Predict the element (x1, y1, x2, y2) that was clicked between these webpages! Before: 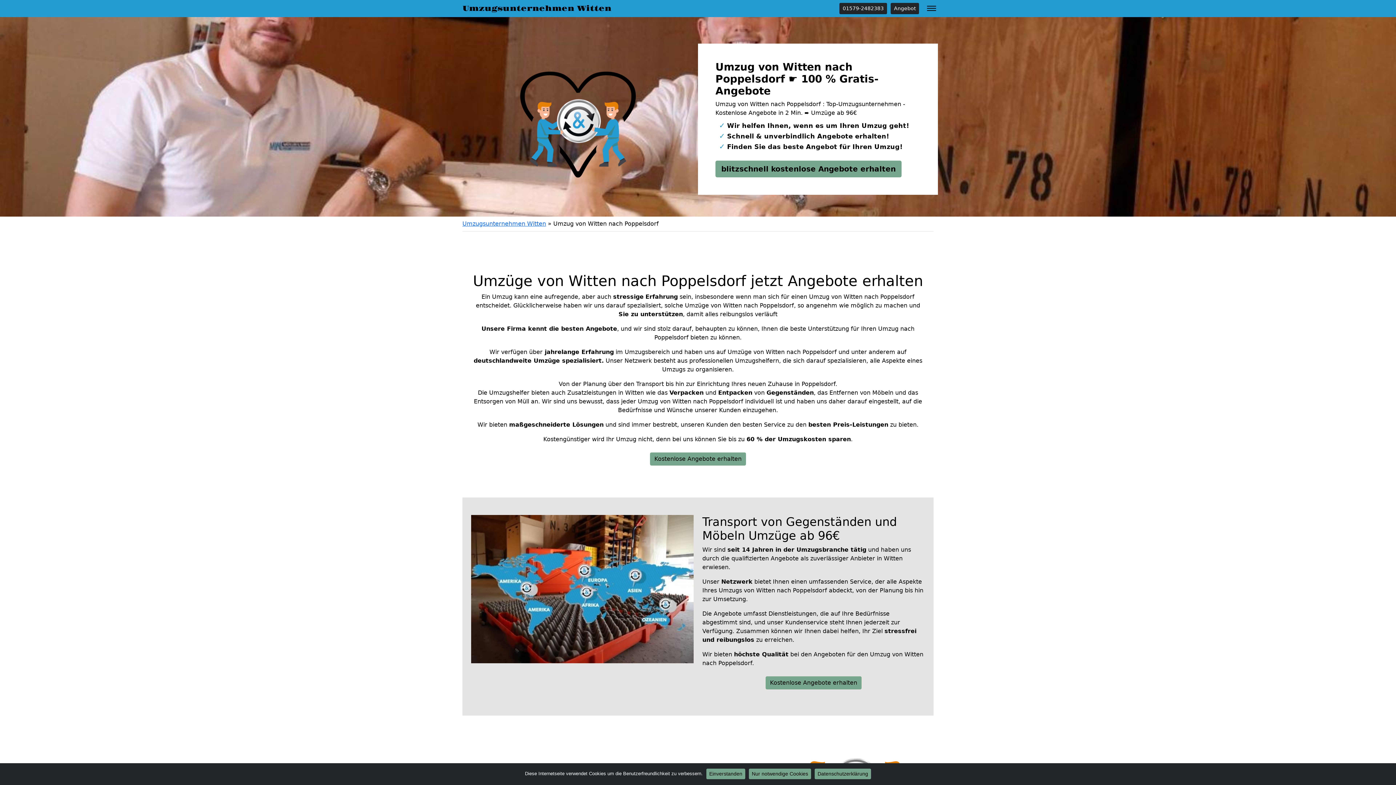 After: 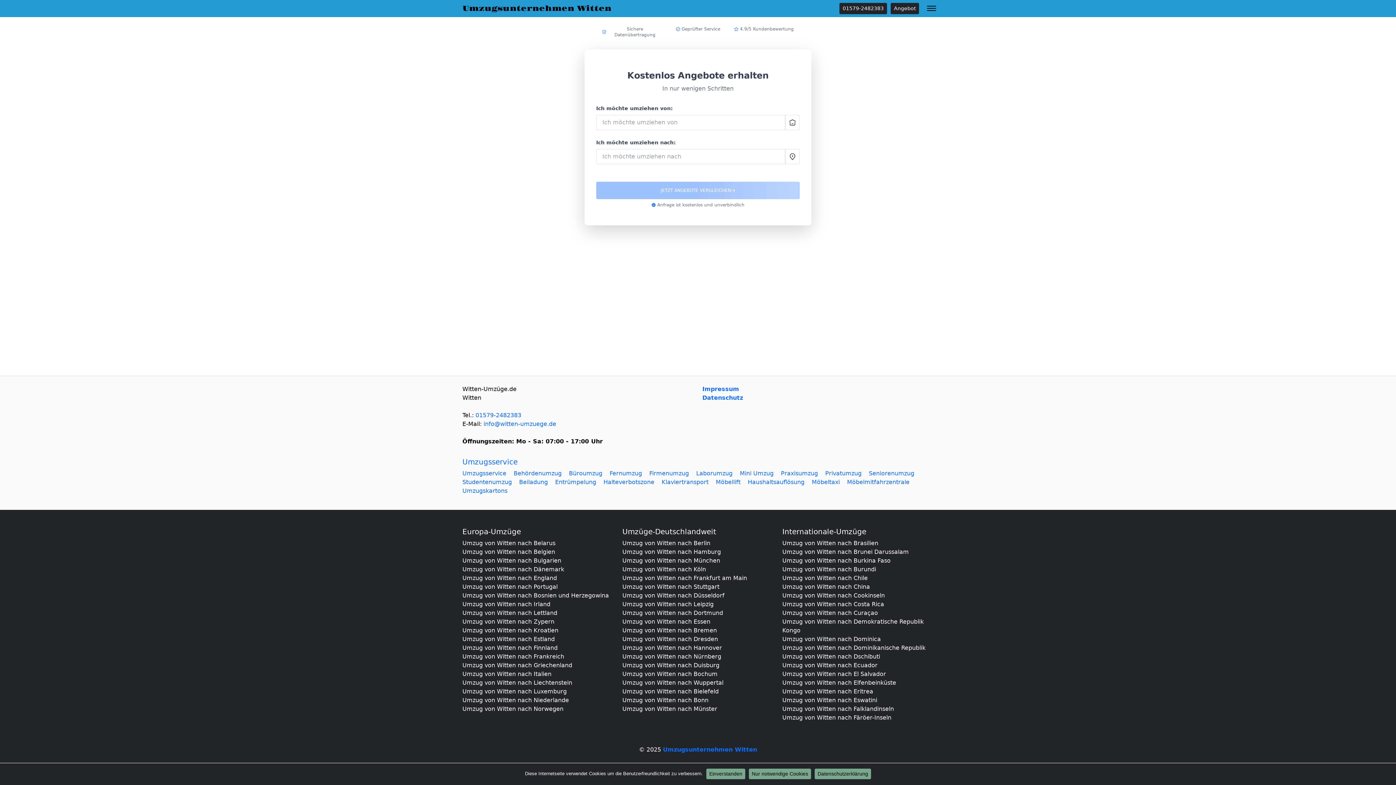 Action: bbox: (650, 452, 746, 465) label: Kostenlose Angebote erhalten